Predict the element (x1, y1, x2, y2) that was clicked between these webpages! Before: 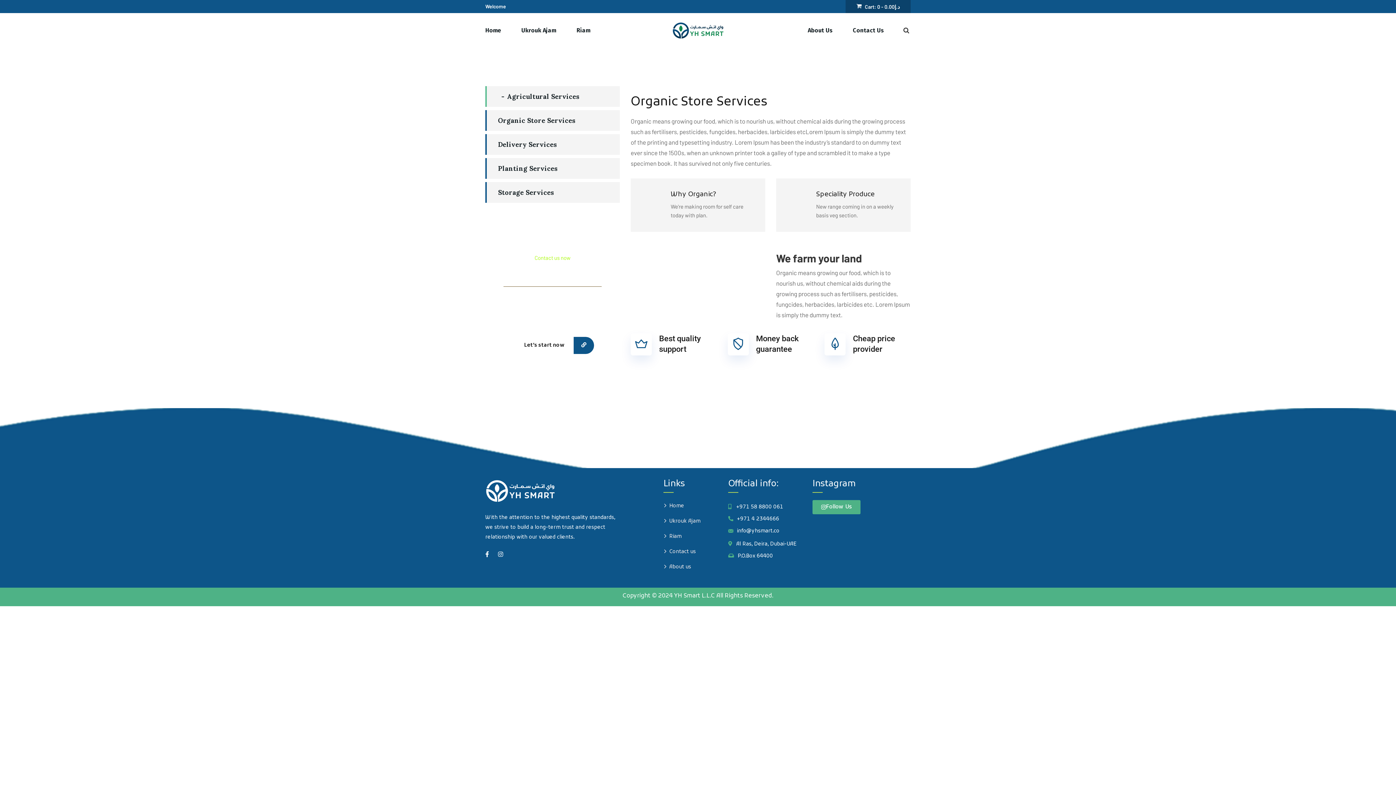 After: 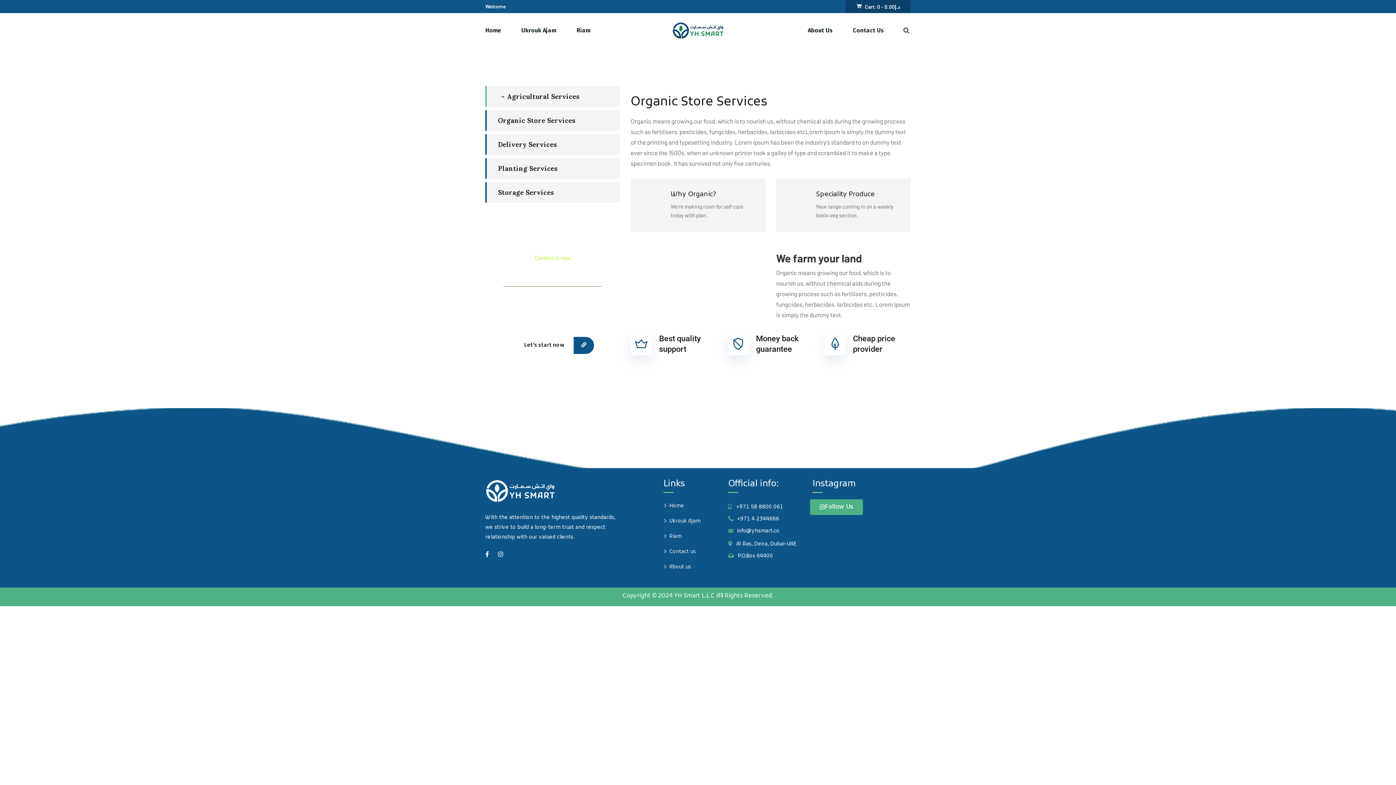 Action: bbox: (812, 500, 860, 514) label: Follow Us